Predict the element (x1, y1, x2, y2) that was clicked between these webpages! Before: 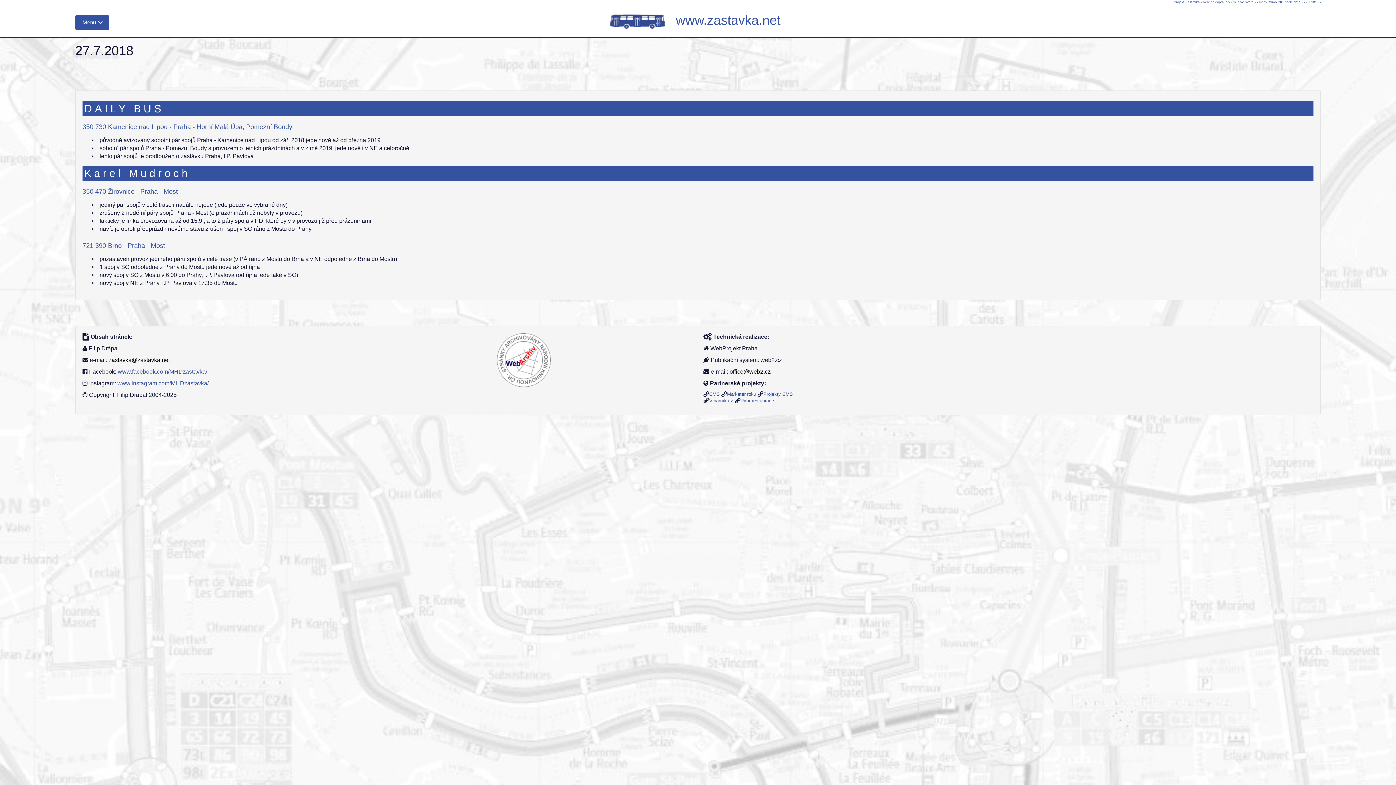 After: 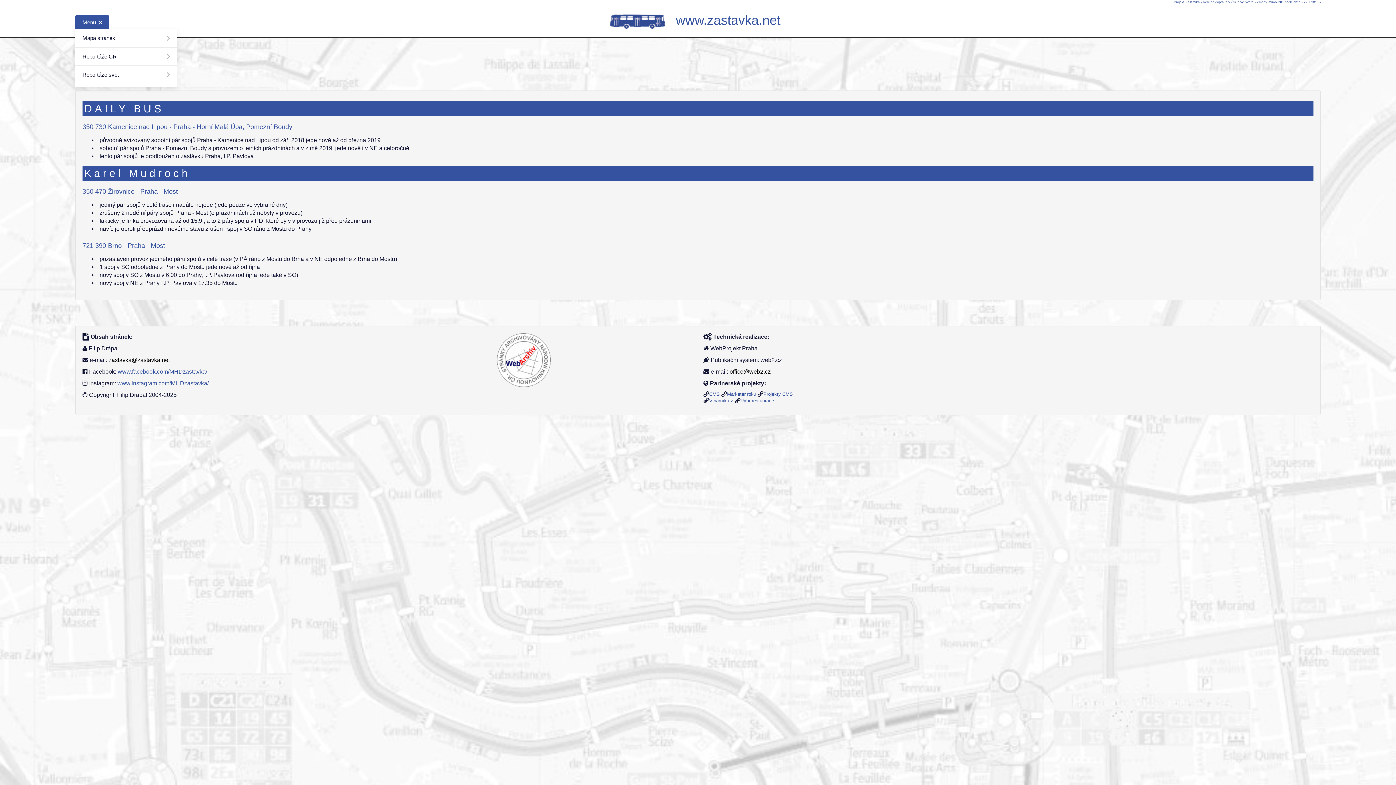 Action: bbox: (75, 15, 109, 29) label: Menu